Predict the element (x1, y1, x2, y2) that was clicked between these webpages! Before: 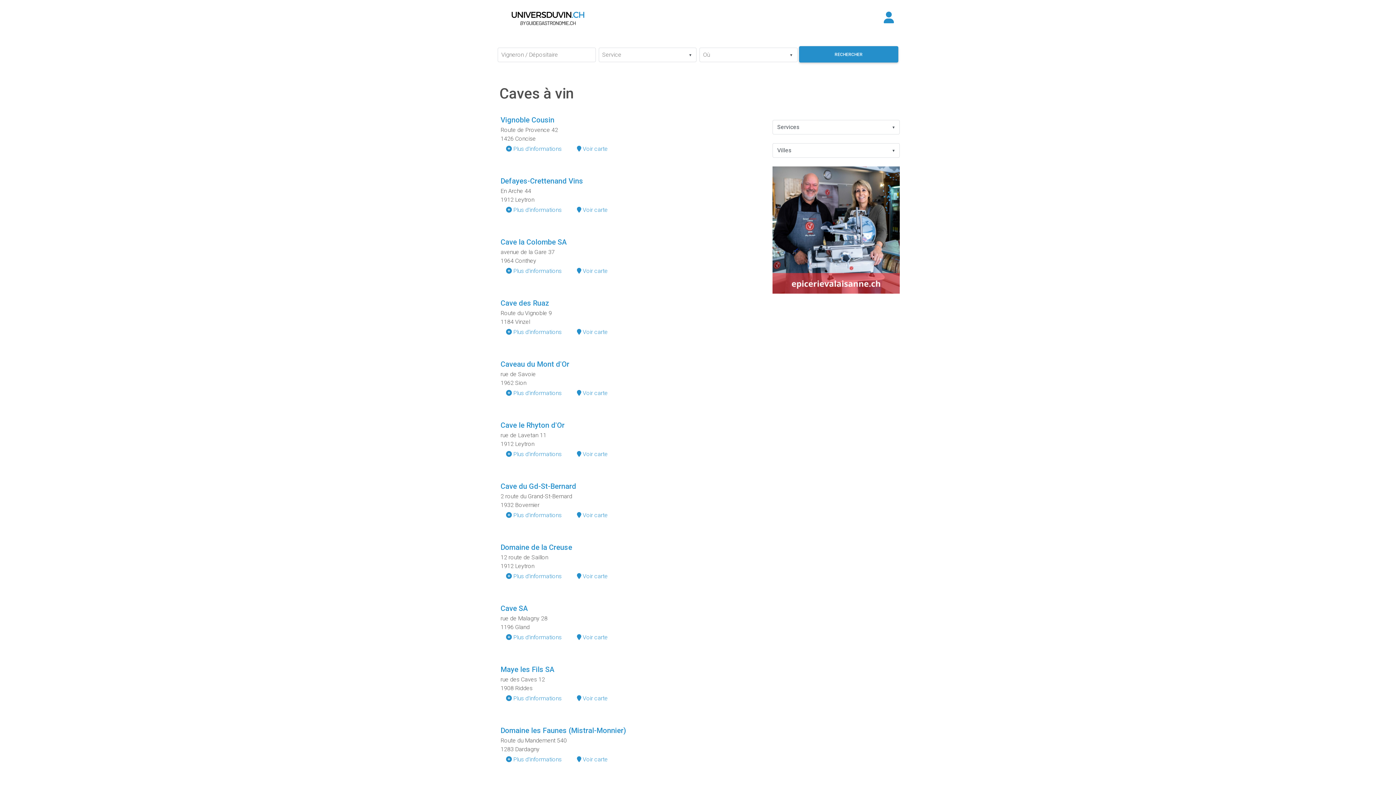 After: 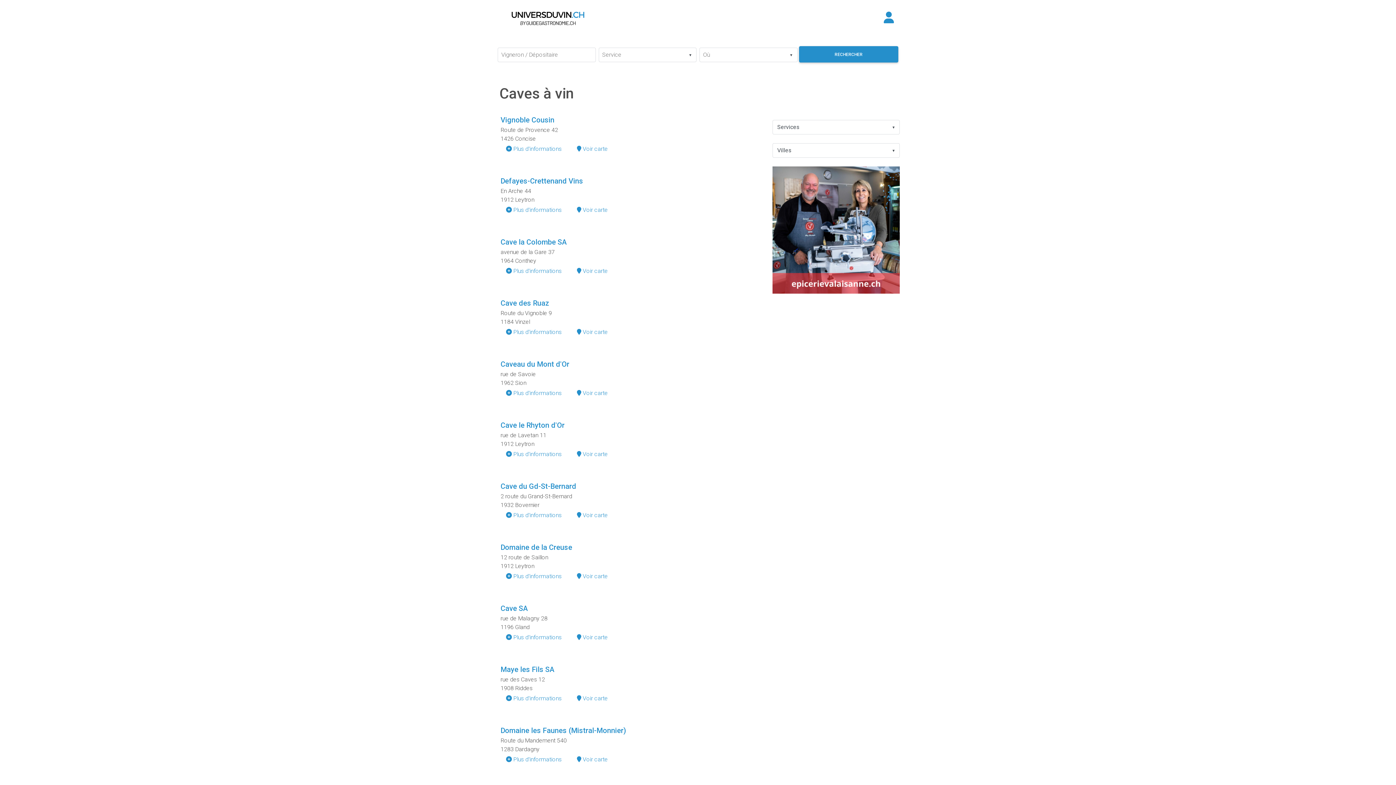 Action: bbox: (500, 115, 554, 124) label: Vignoble Cousin